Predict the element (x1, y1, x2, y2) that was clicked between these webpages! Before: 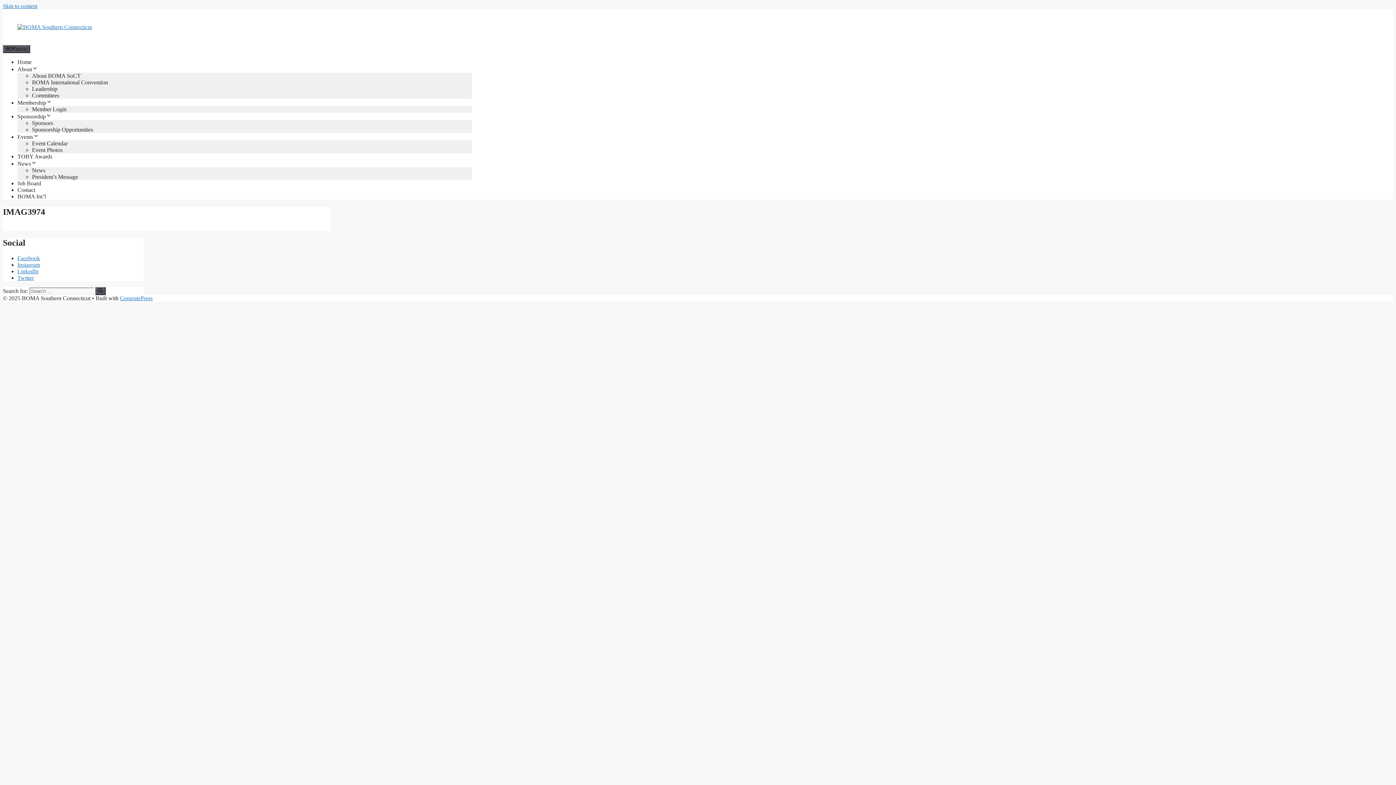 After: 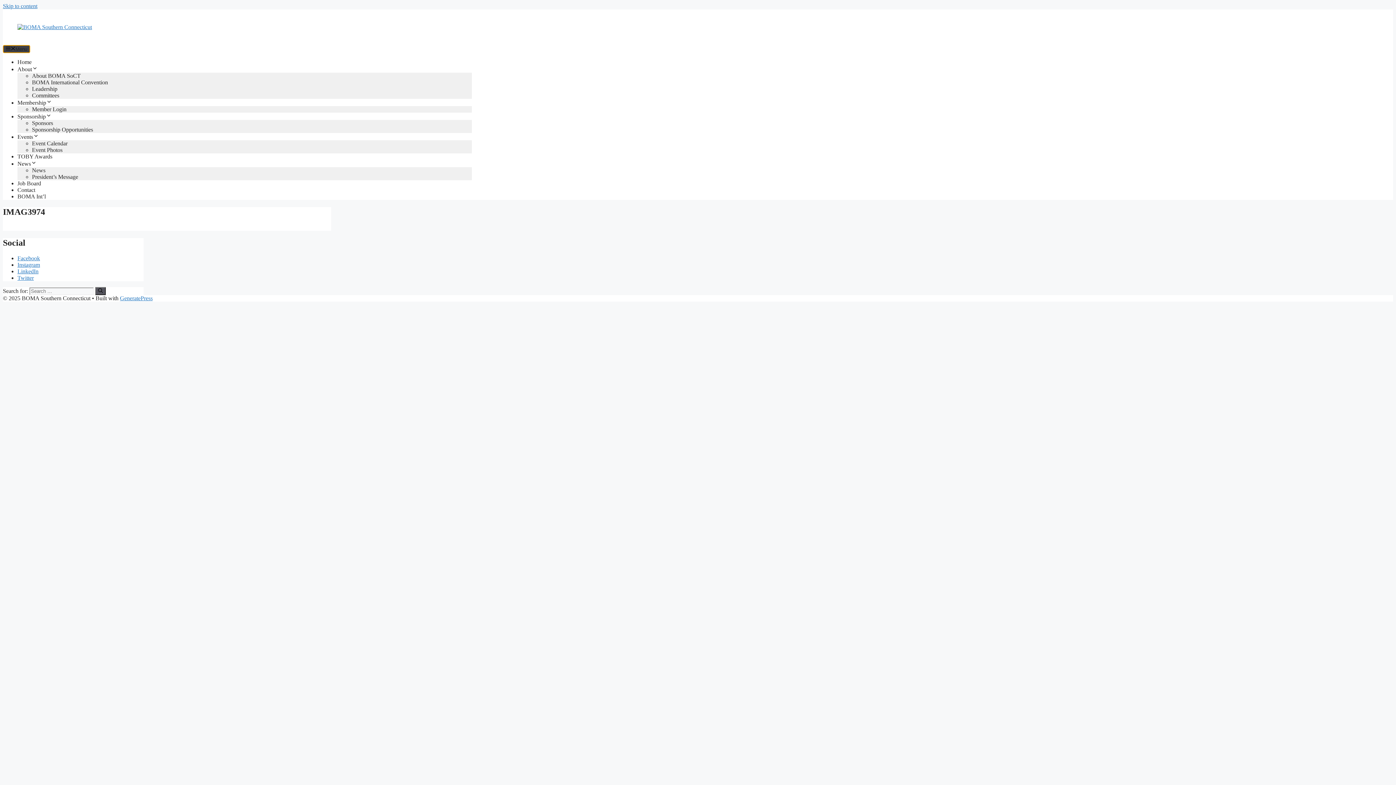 Action: label: Menu bbox: (2, 45, 30, 53)